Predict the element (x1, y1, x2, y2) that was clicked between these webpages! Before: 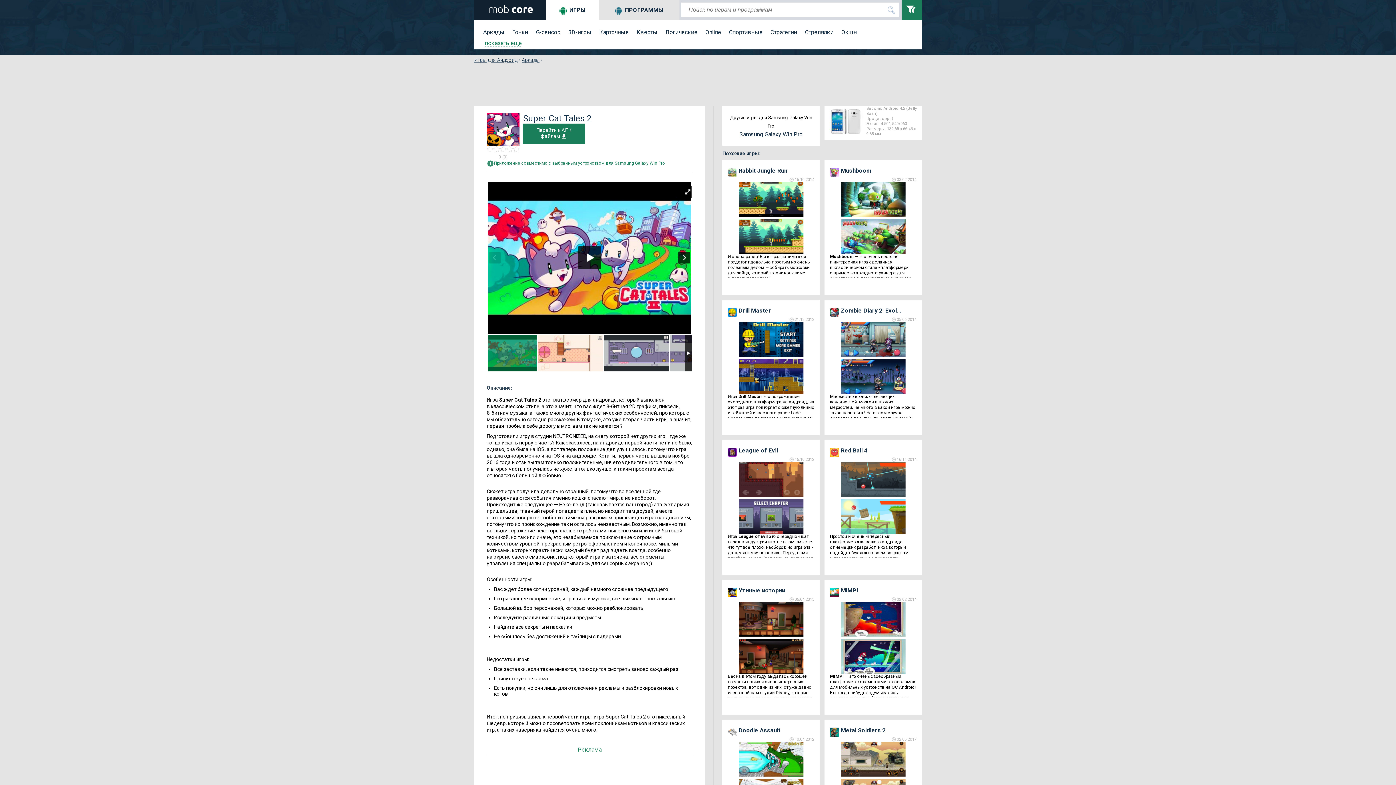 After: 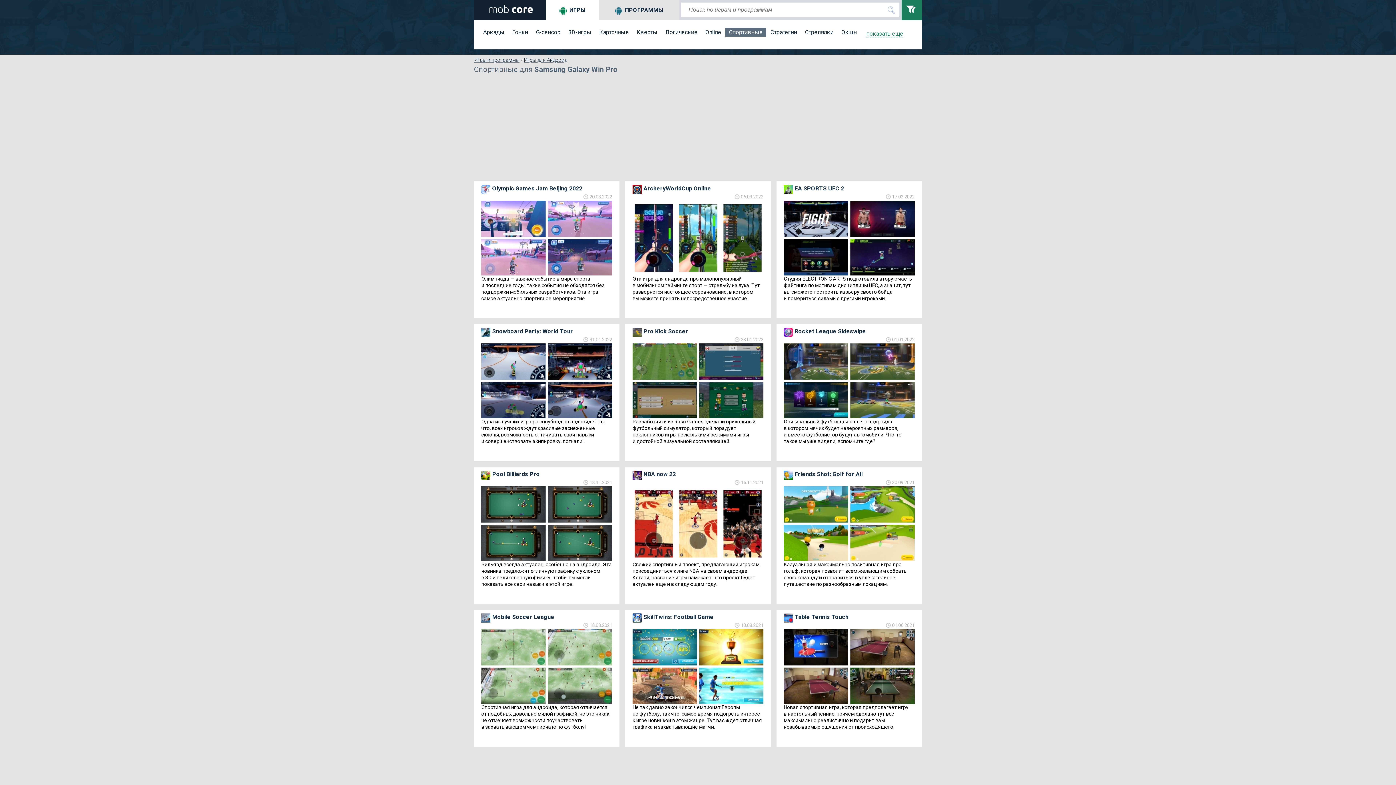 Action: label: Спортивные bbox: (725, 27, 766, 36)